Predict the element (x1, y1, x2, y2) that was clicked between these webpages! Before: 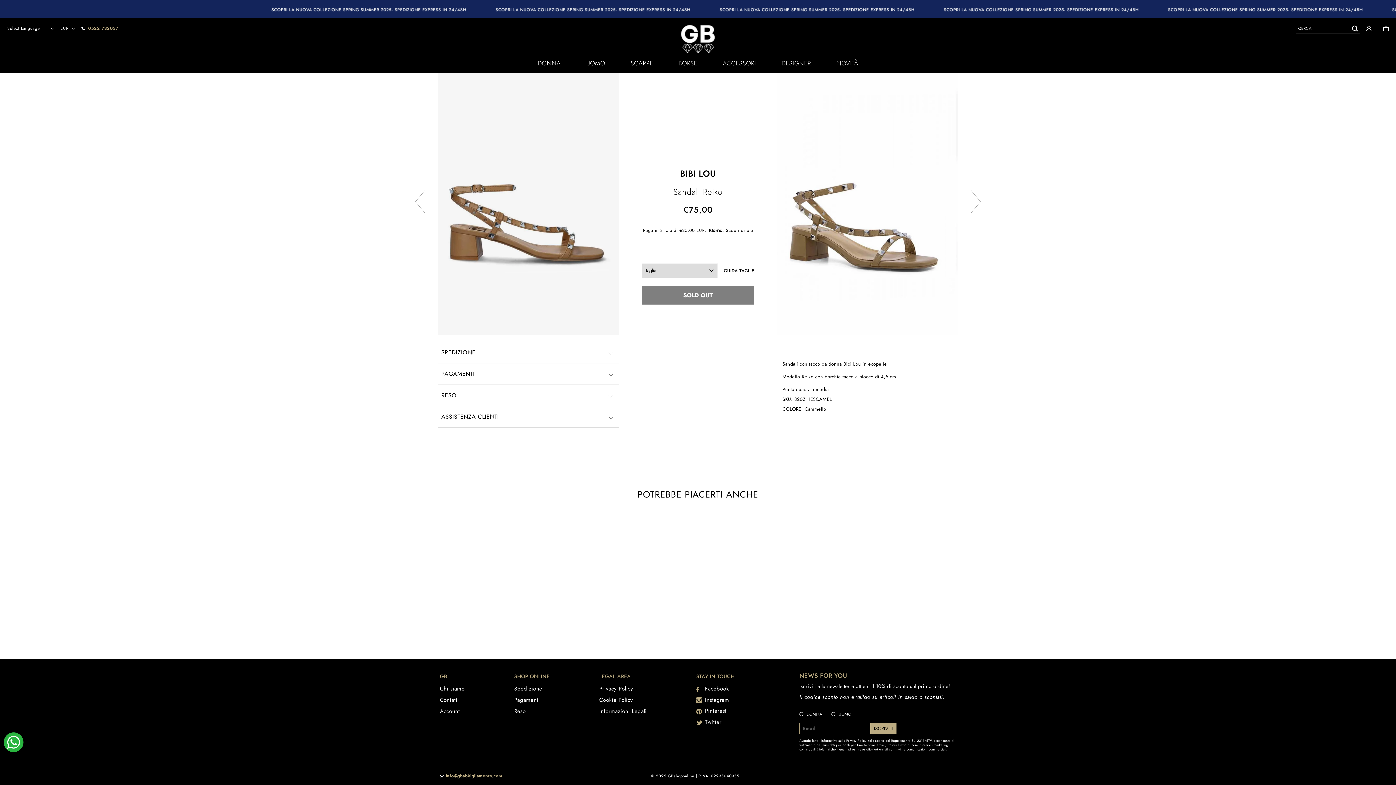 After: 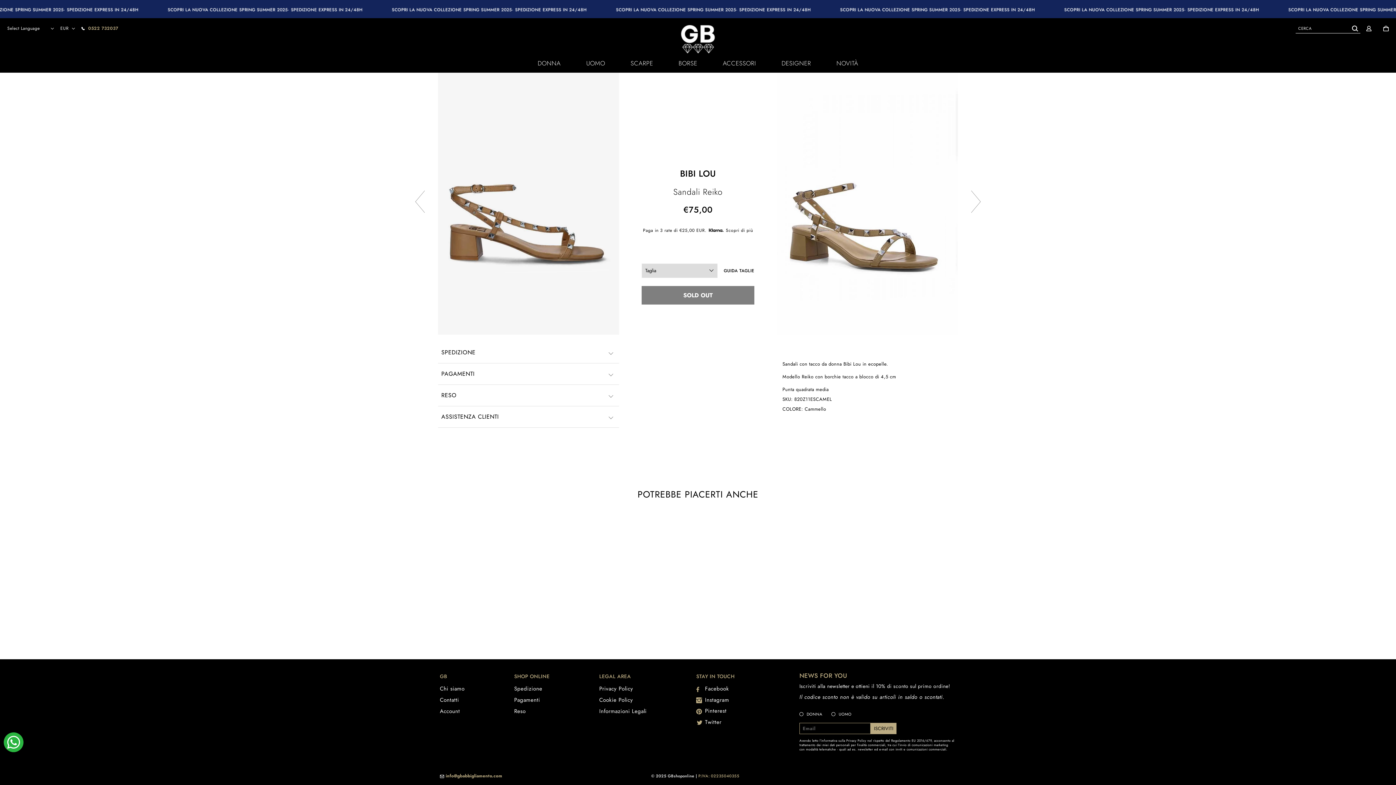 Action: label: P.IVA: 02235040355 bbox: (698, 773, 739, 779)